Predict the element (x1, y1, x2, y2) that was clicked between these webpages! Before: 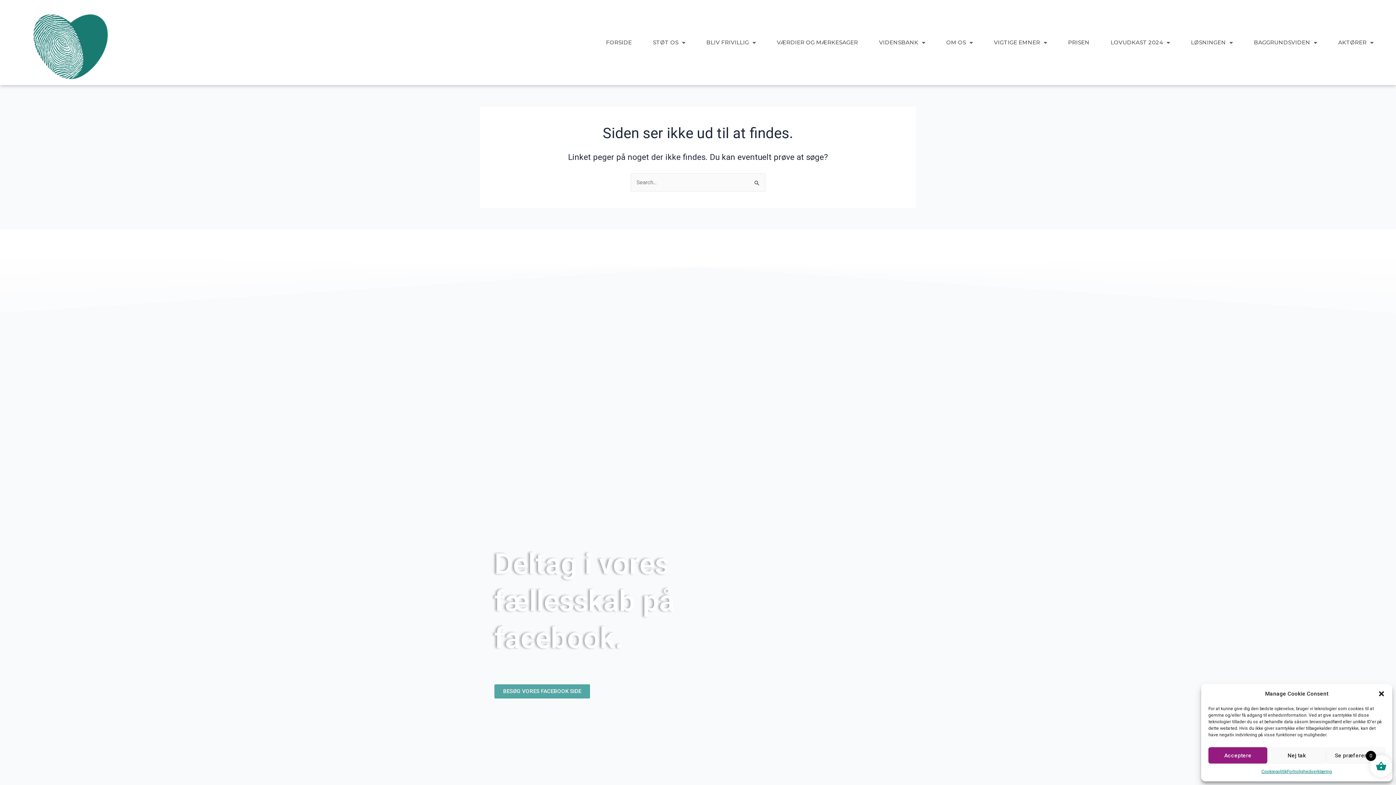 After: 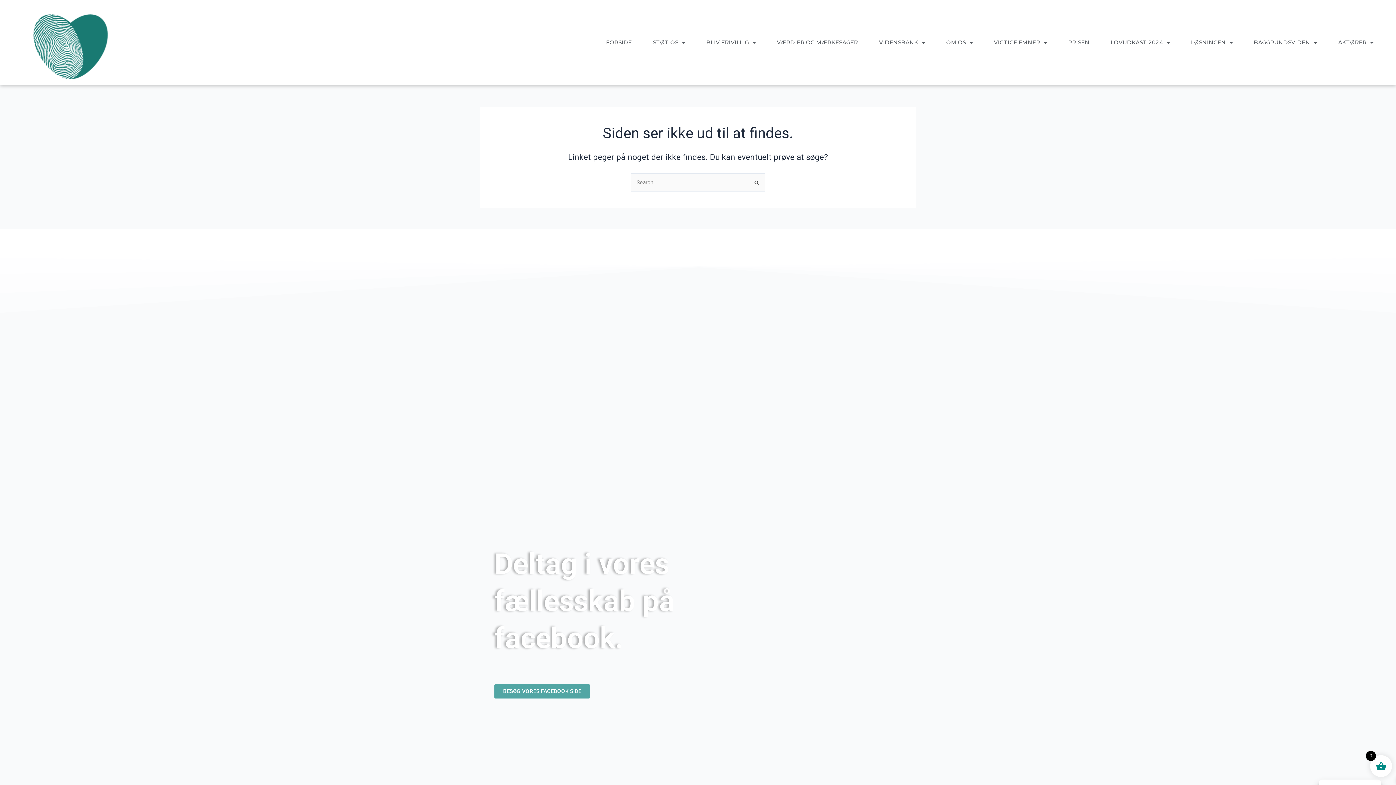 Action: bbox: (1267, 747, 1326, 764) label: Nej tak